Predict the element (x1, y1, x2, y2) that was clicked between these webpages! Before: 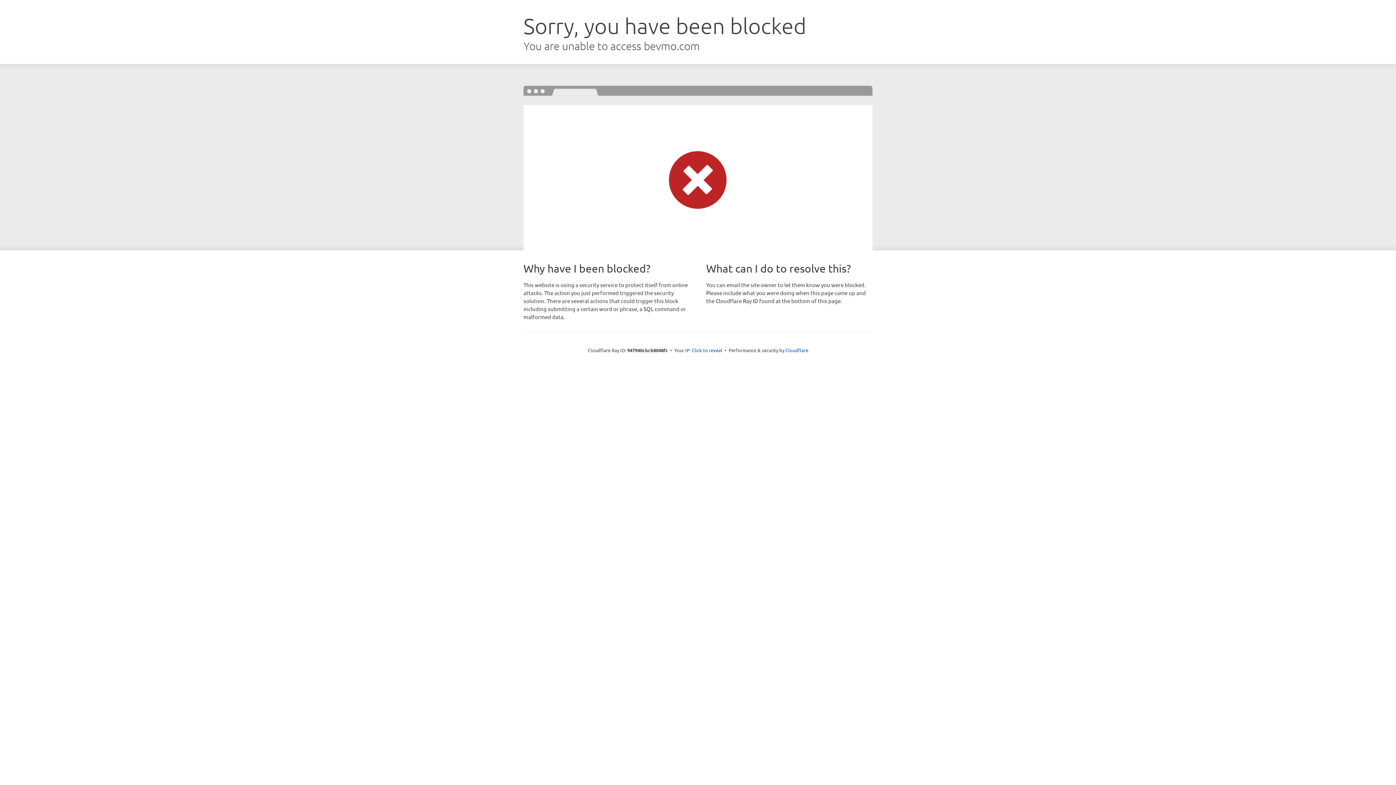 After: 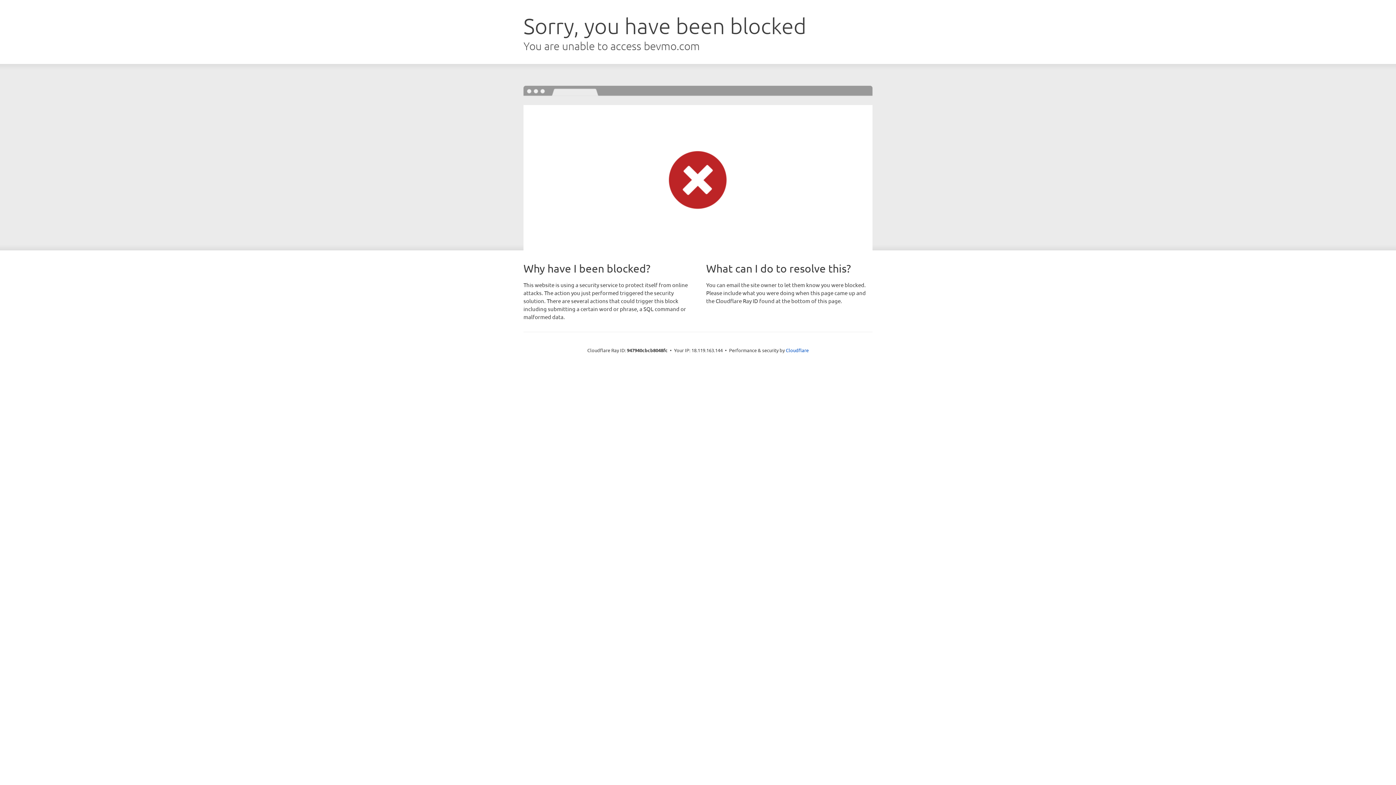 Action: bbox: (692, 346, 722, 353) label: Click to reveal